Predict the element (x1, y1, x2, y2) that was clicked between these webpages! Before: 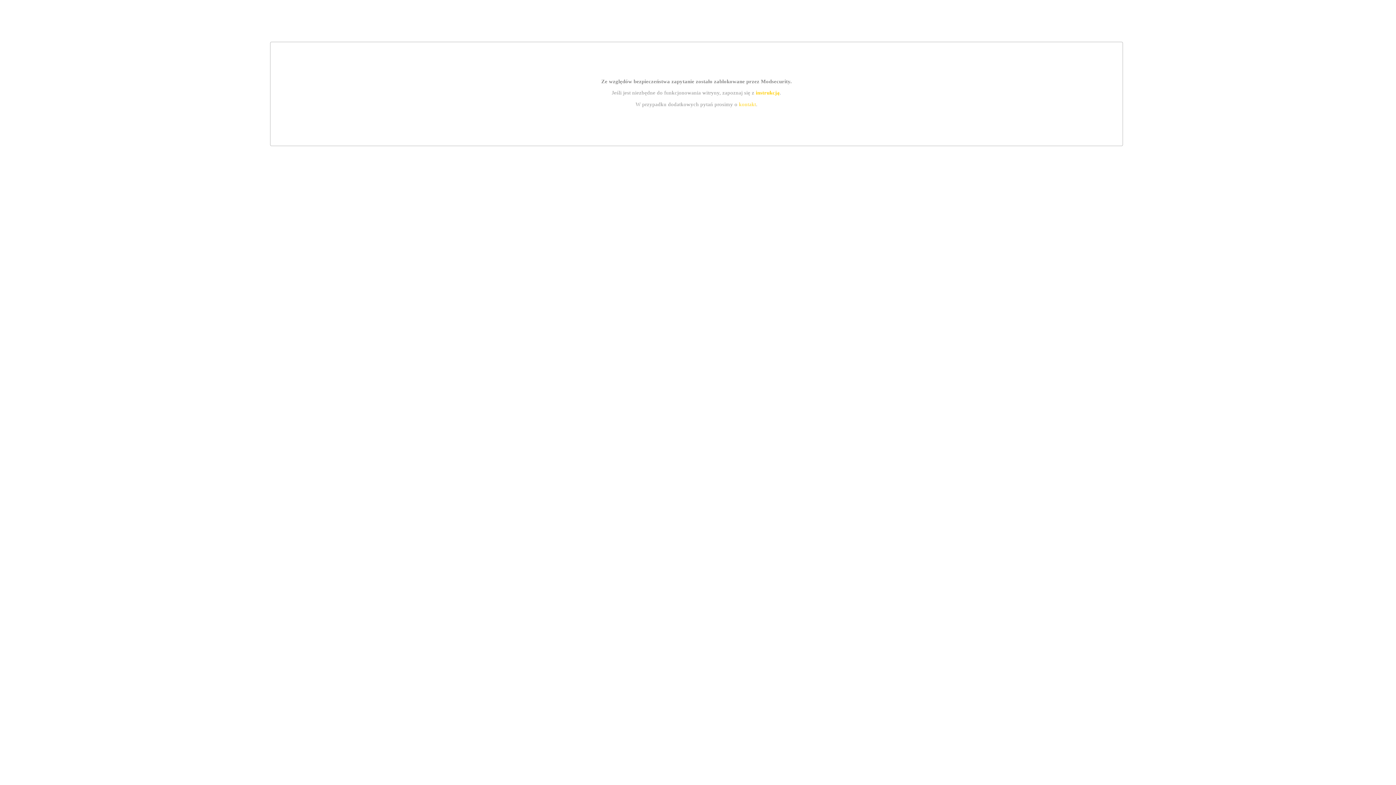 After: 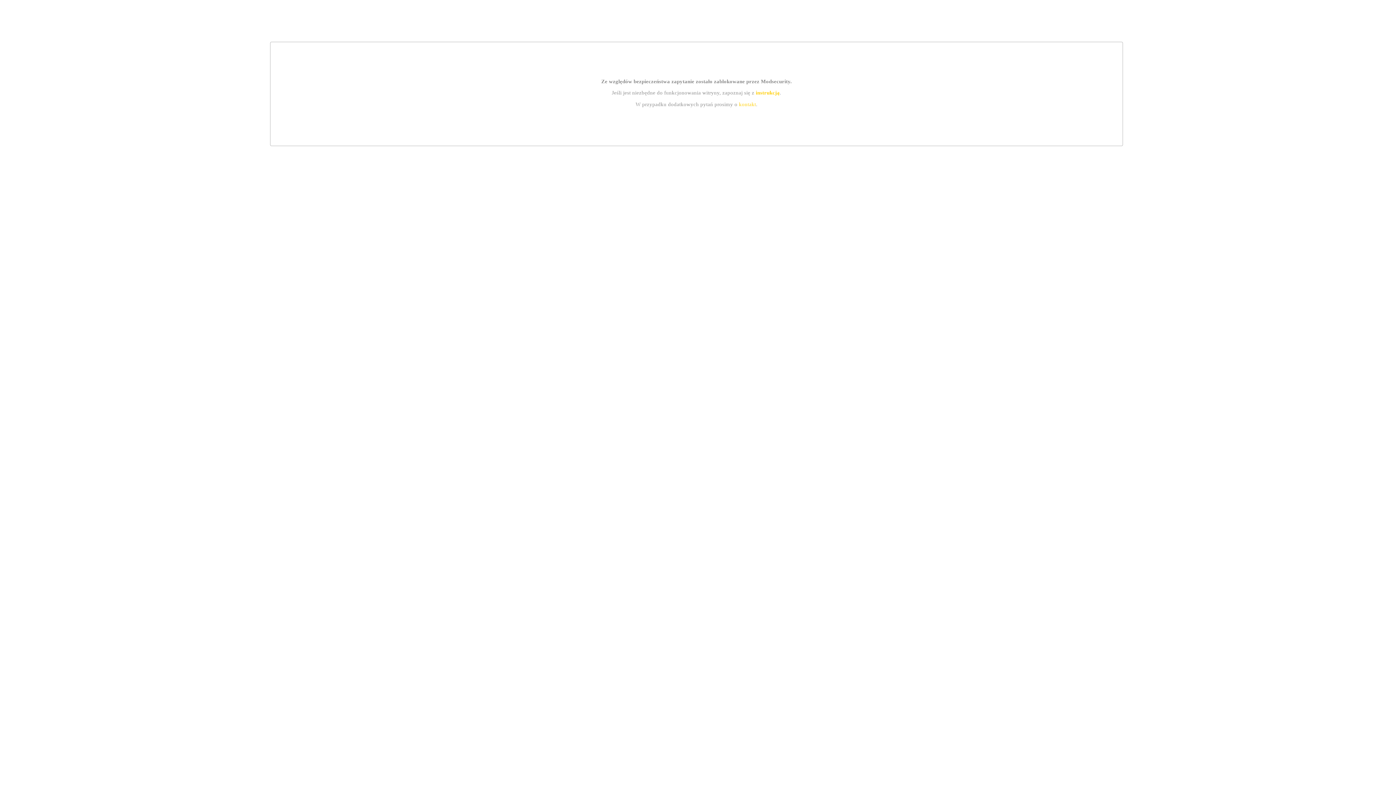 Action: label: kontakt bbox: (739, 101, 756, 107)